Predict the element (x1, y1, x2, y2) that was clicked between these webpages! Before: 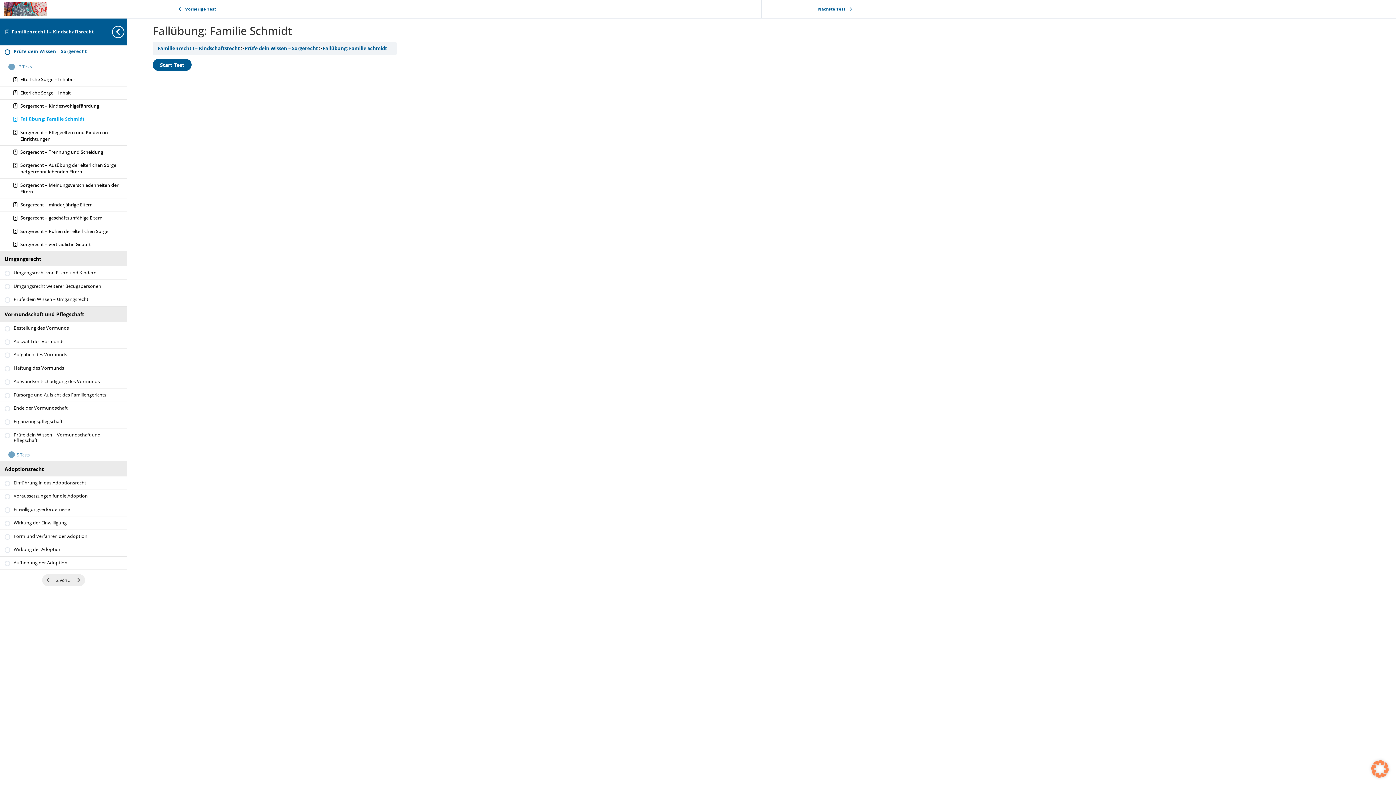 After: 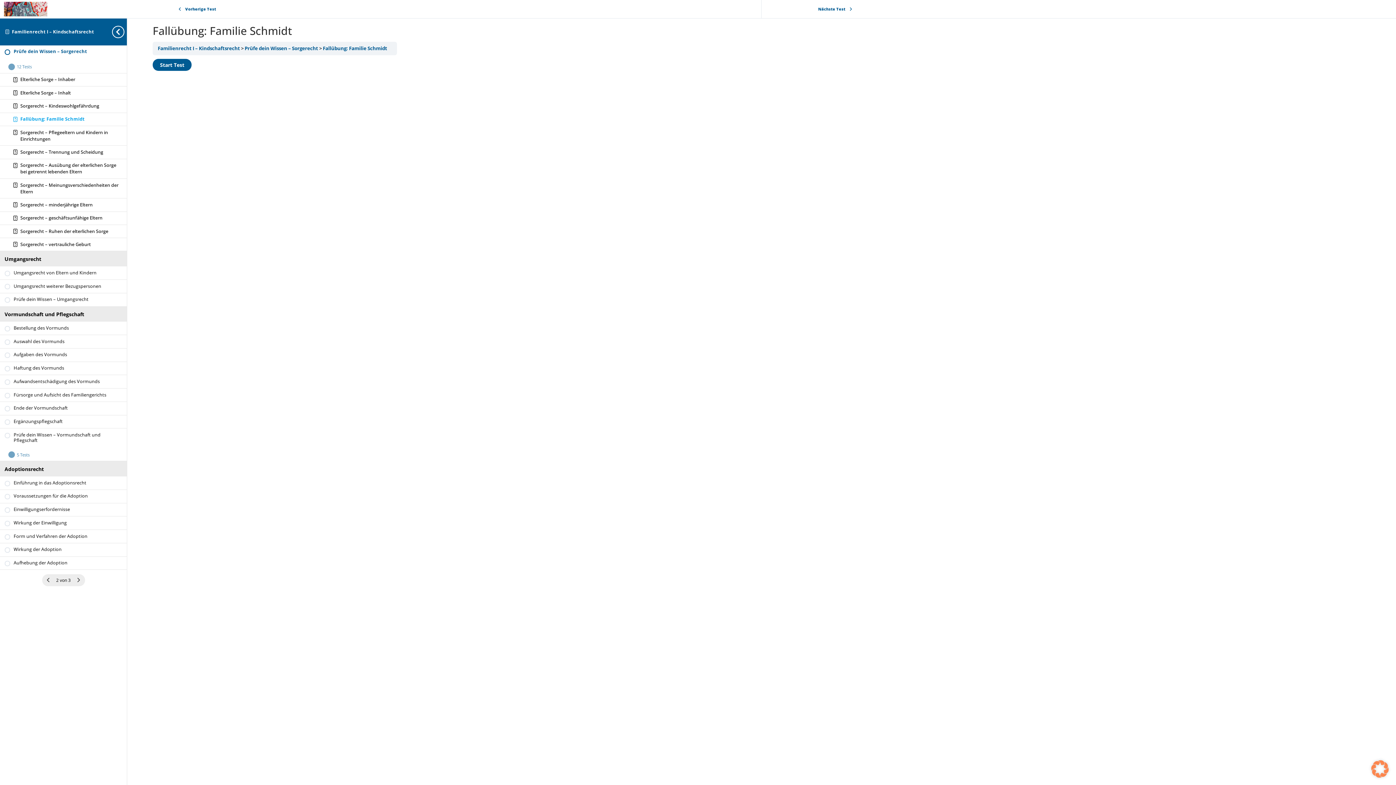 Action: bbox: (0, 112, 126, 125) label: Fallübung: Familie Schmidt